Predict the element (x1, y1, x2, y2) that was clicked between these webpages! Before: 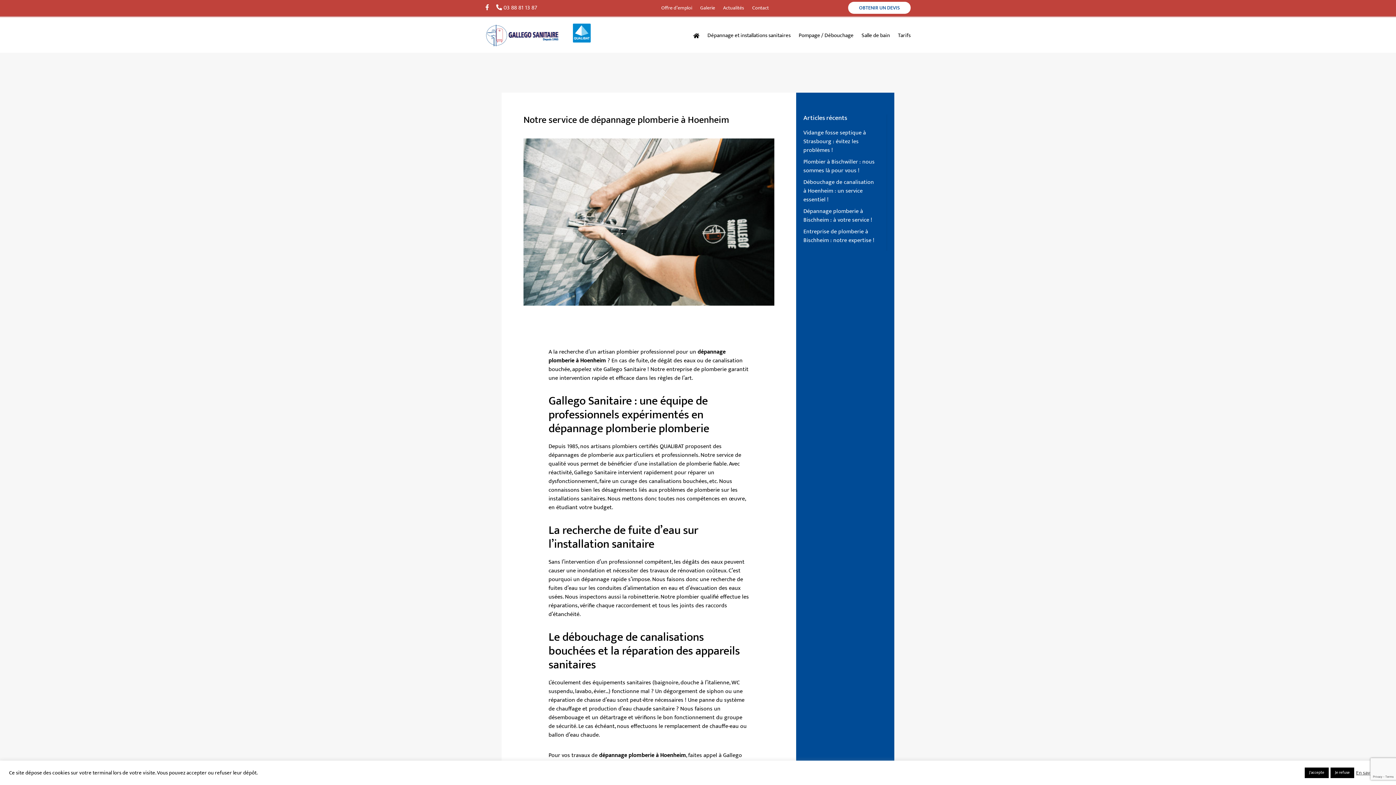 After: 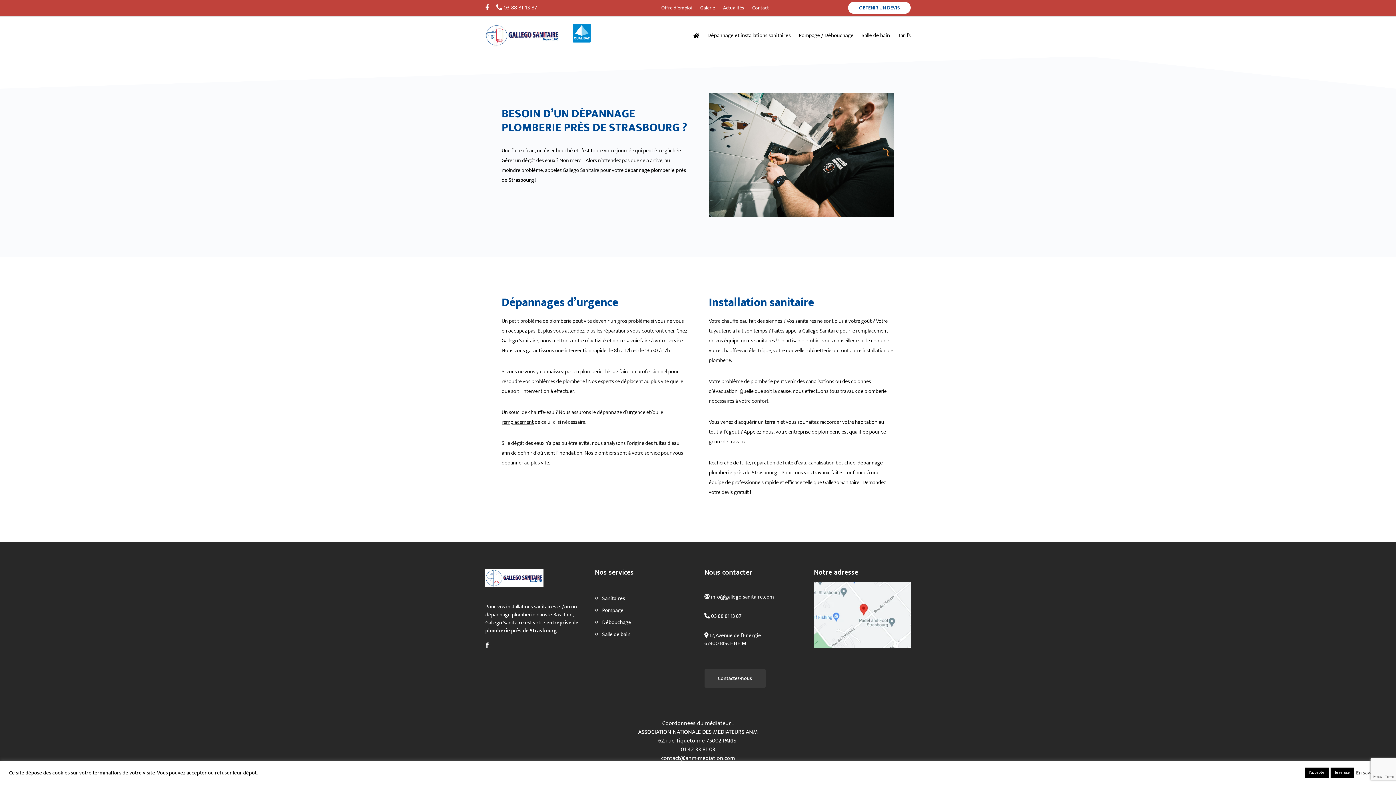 Action: label: Dépannage et installations sanitaires bbox: (707, 32, 790, 41)